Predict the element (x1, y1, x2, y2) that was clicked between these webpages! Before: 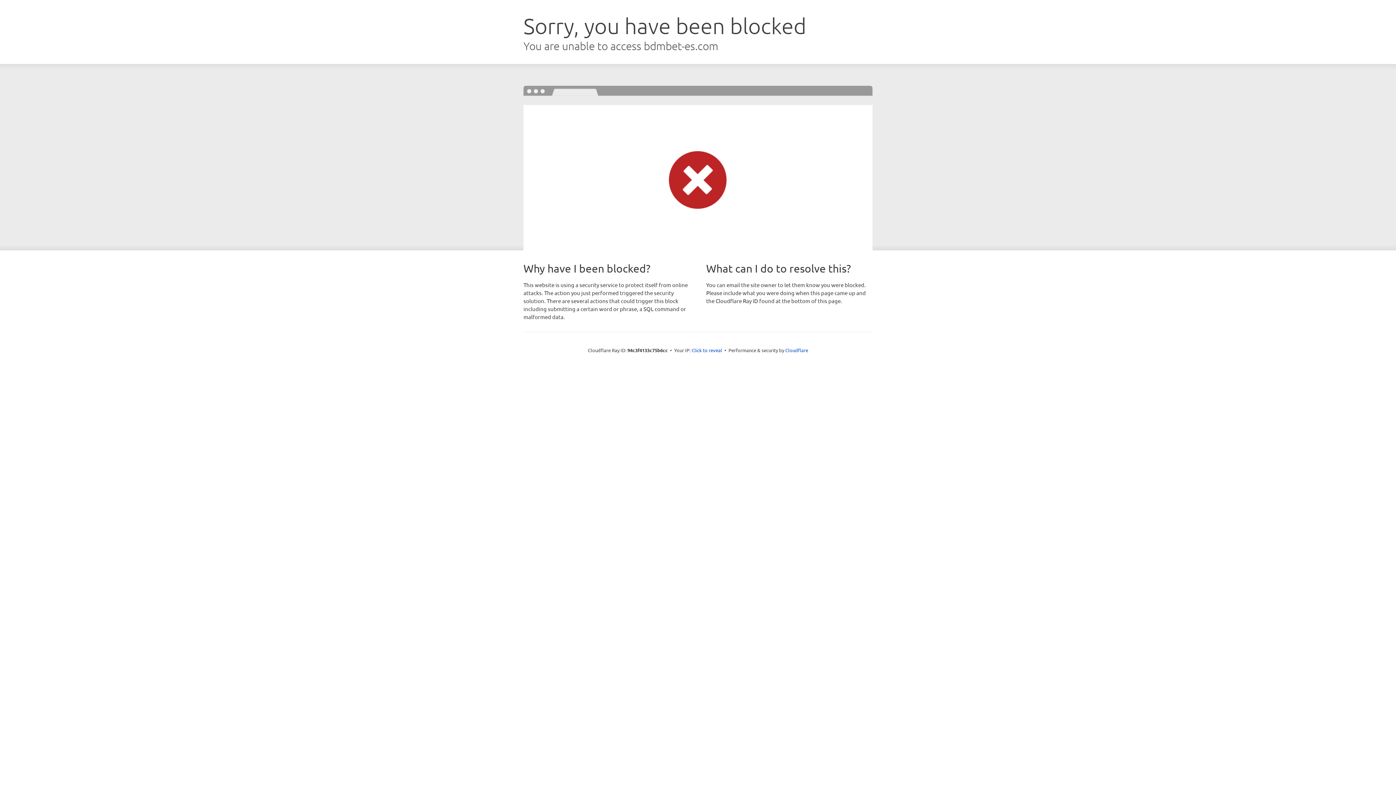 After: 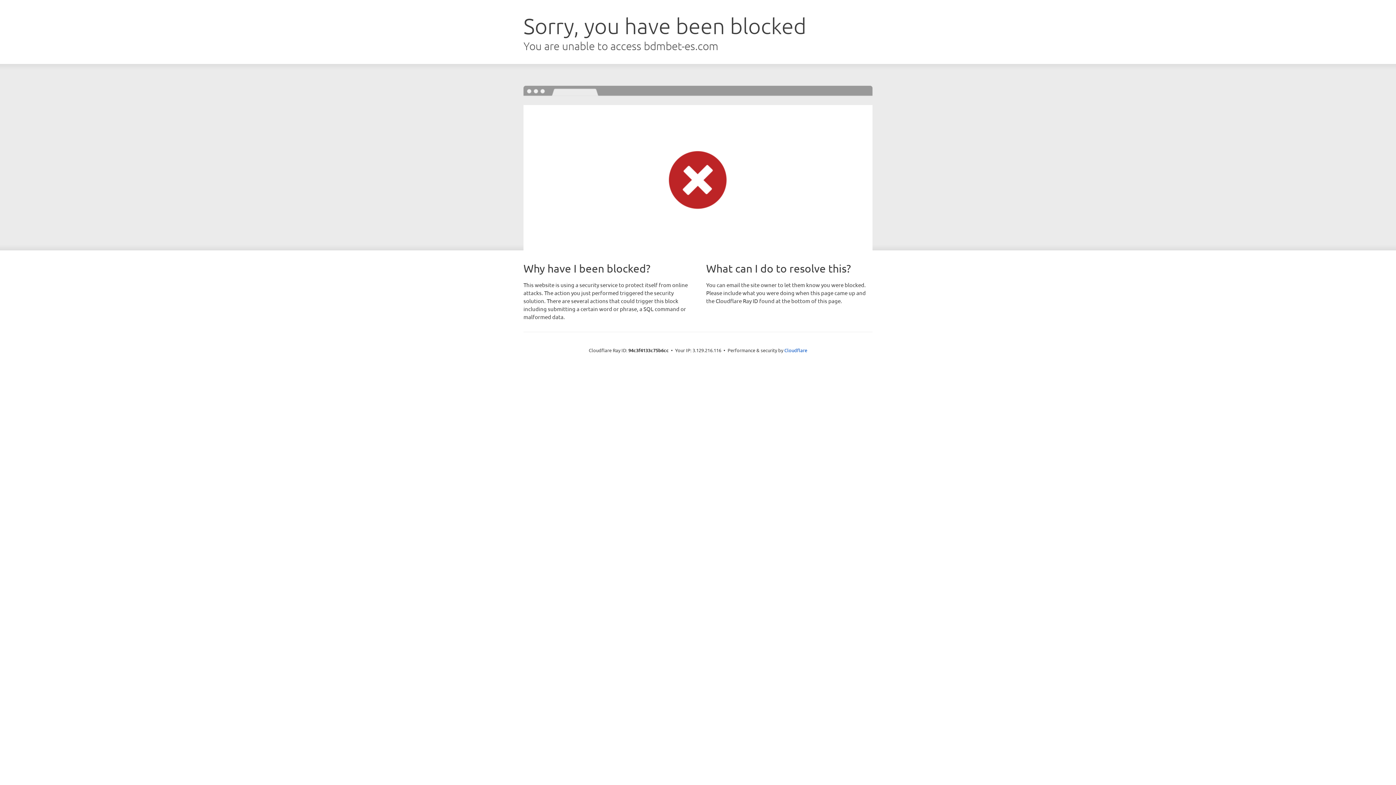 Action: bbox: (691, 346, 722, 353) label: Click to reveal